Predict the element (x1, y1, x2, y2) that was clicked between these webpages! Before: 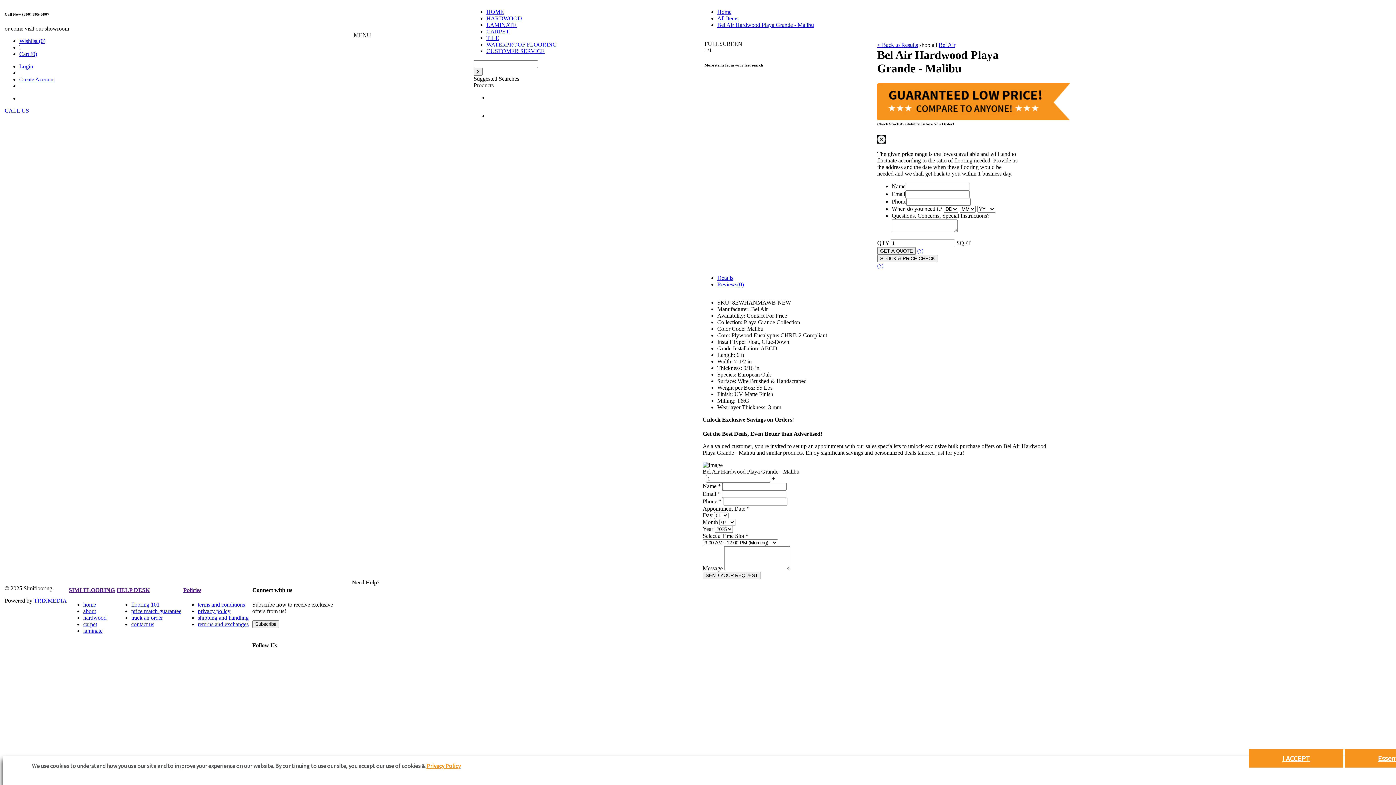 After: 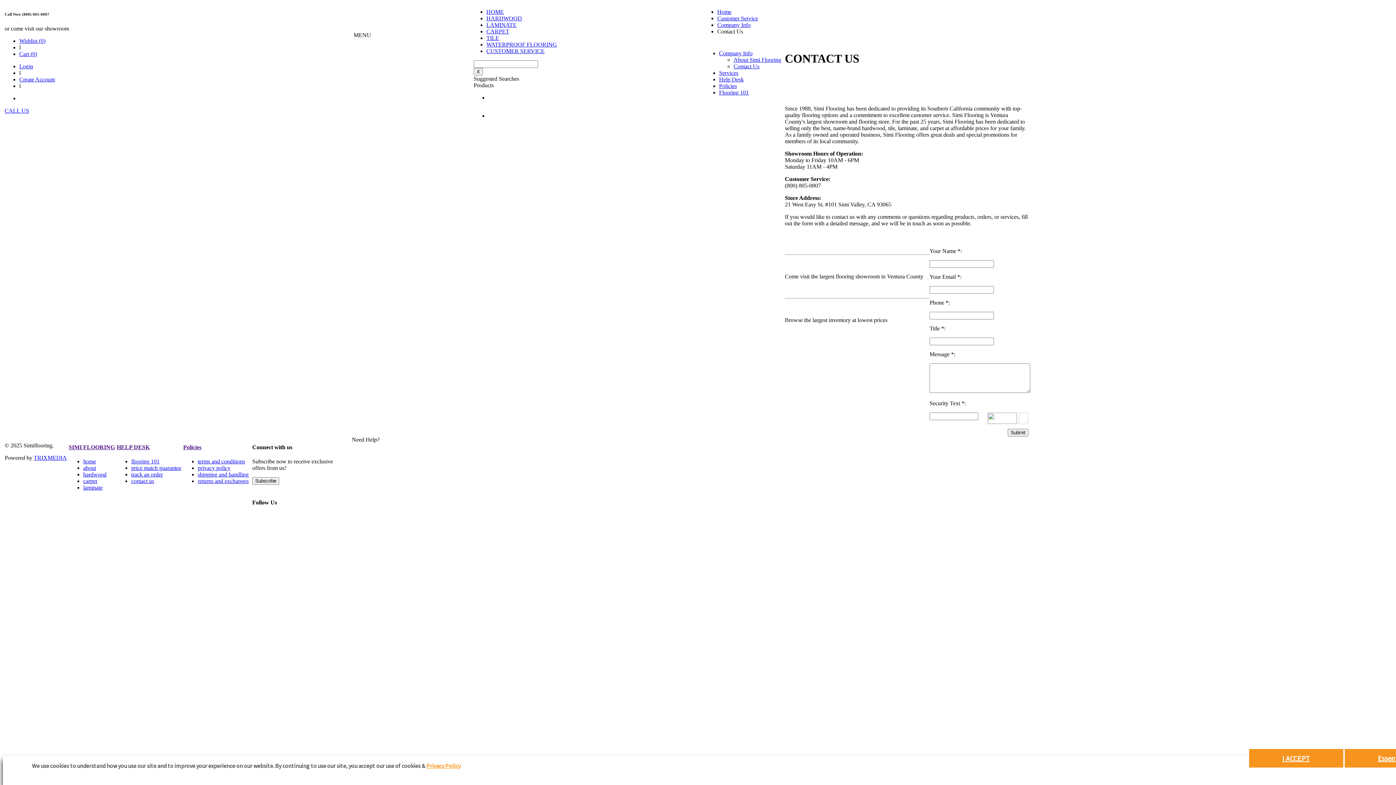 Action: bbox: (486, 48, 544, 54) label: CUSTOMER SERVICE